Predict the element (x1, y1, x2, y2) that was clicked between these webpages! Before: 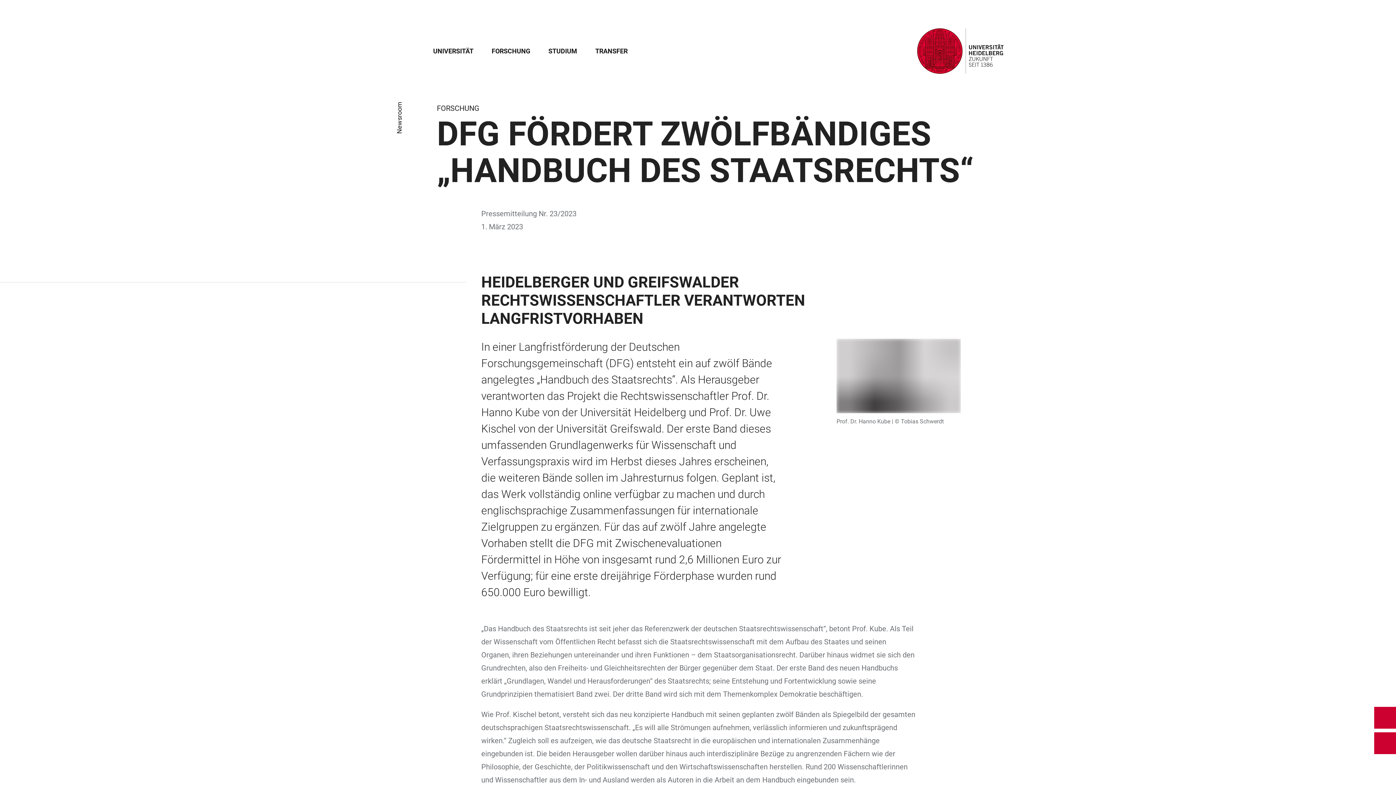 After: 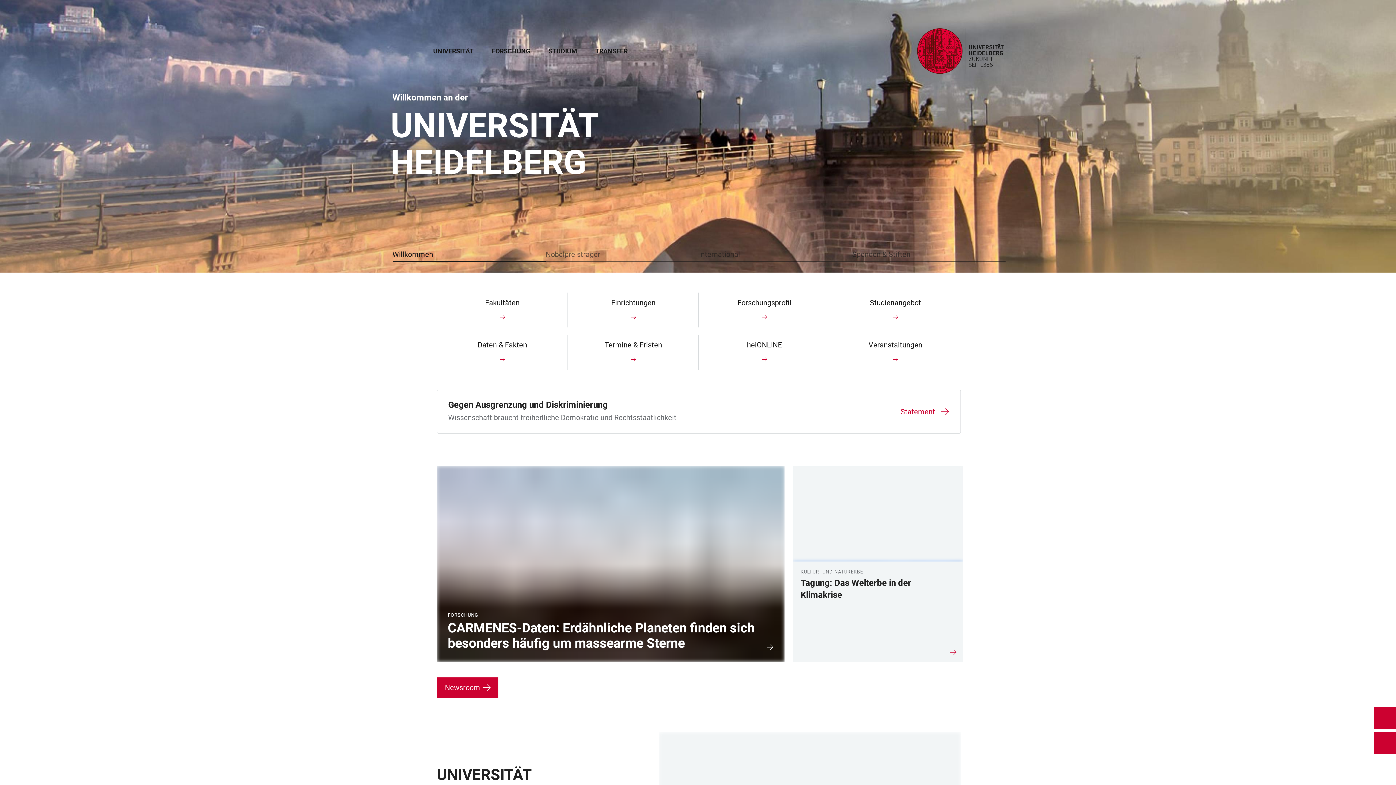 Action: bbox: (395, 152, 403, 161)